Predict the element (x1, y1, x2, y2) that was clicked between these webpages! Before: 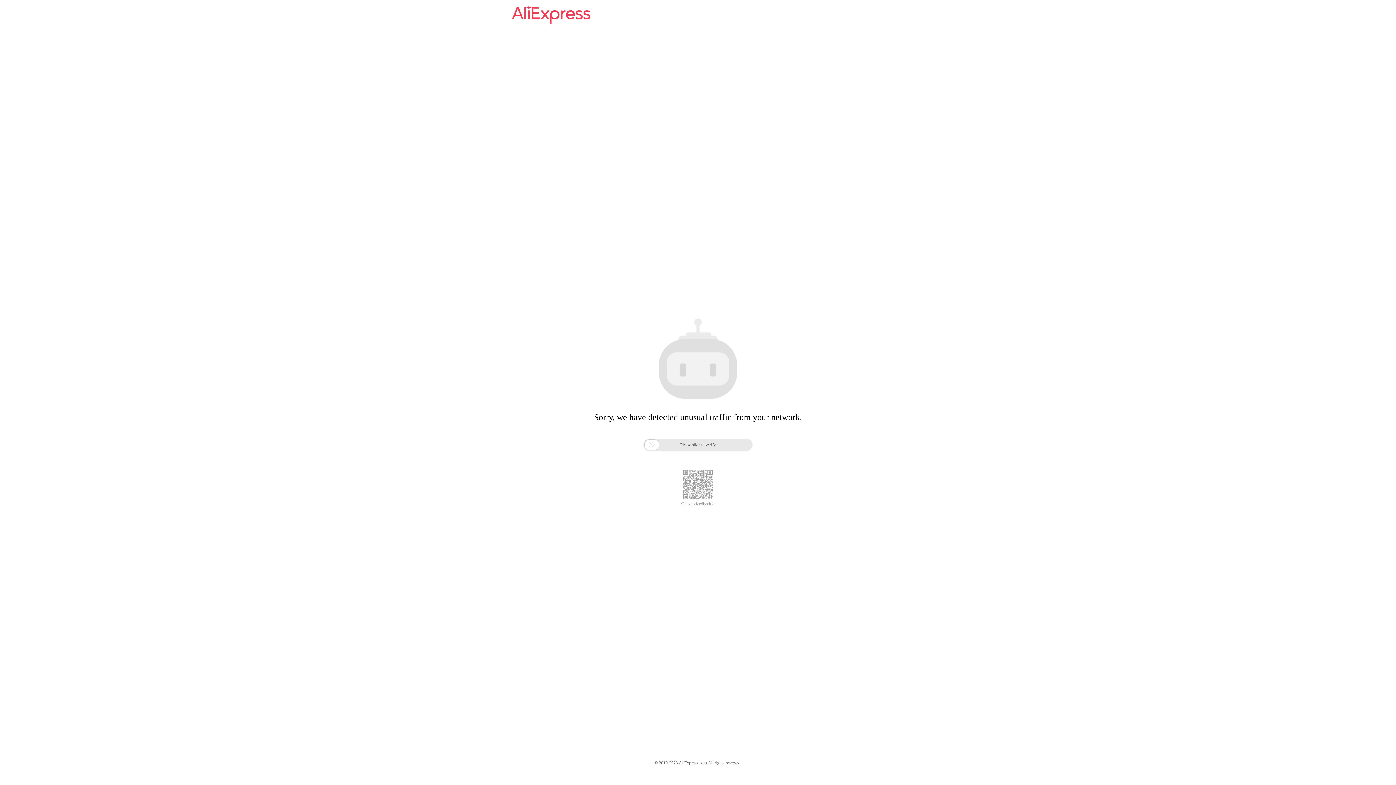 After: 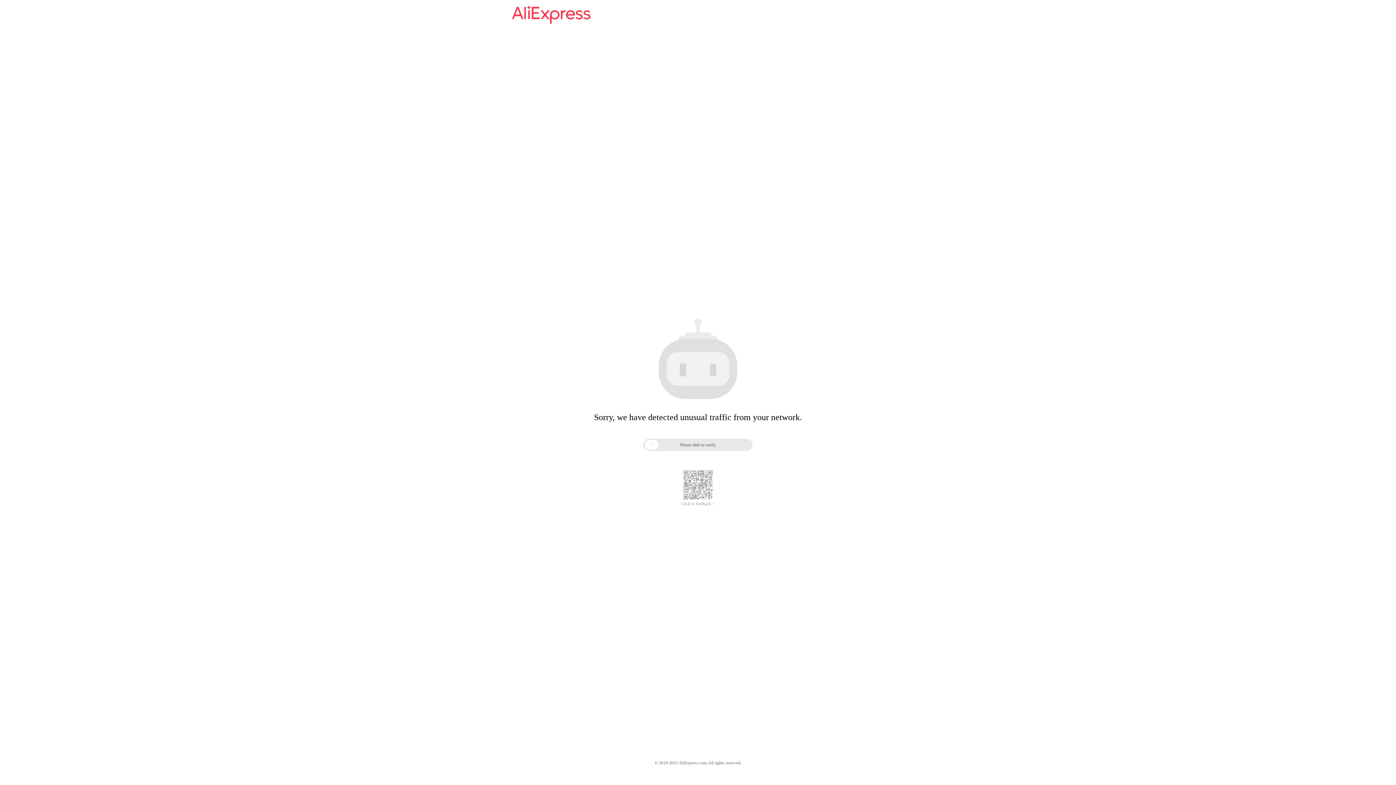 Action: bbox: (681, 485, 714, 490) label: Click to feedback >